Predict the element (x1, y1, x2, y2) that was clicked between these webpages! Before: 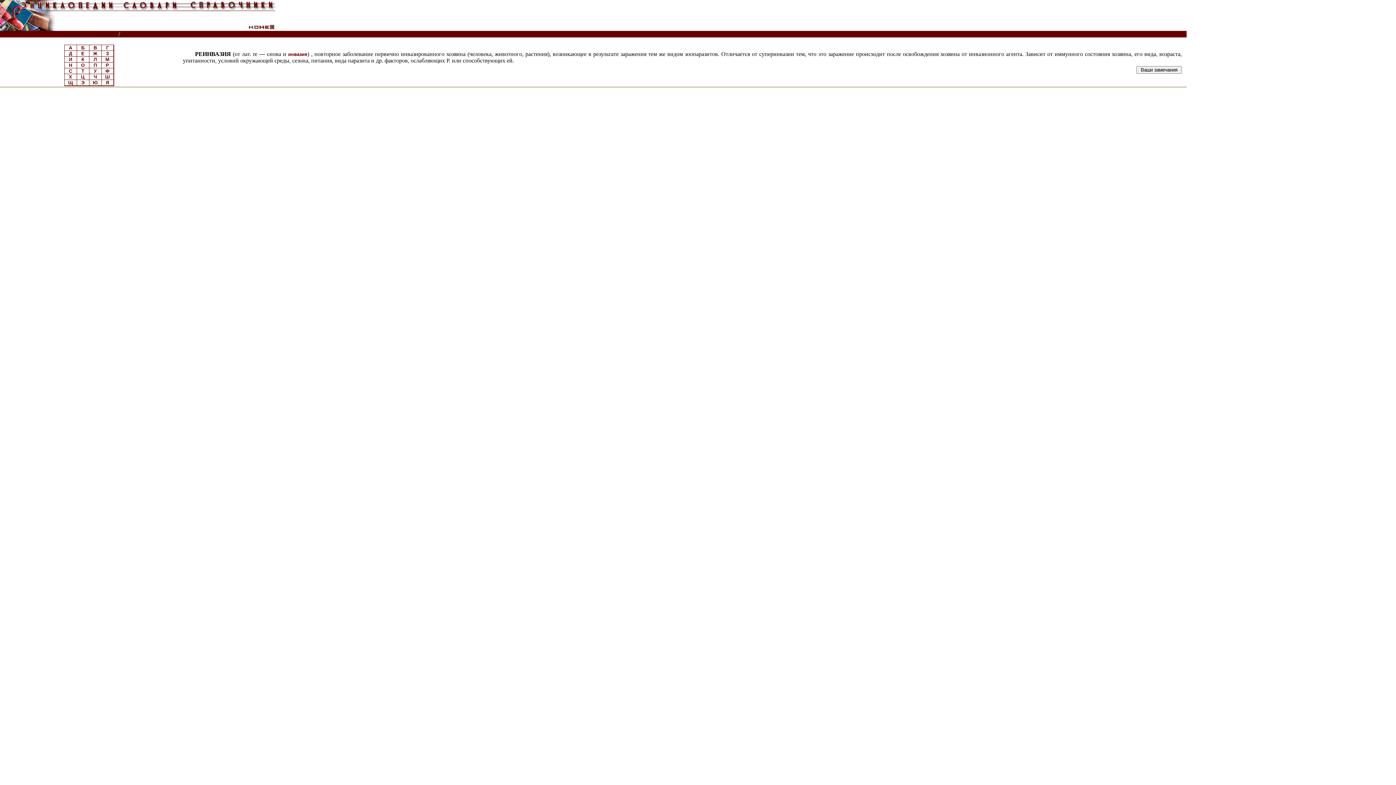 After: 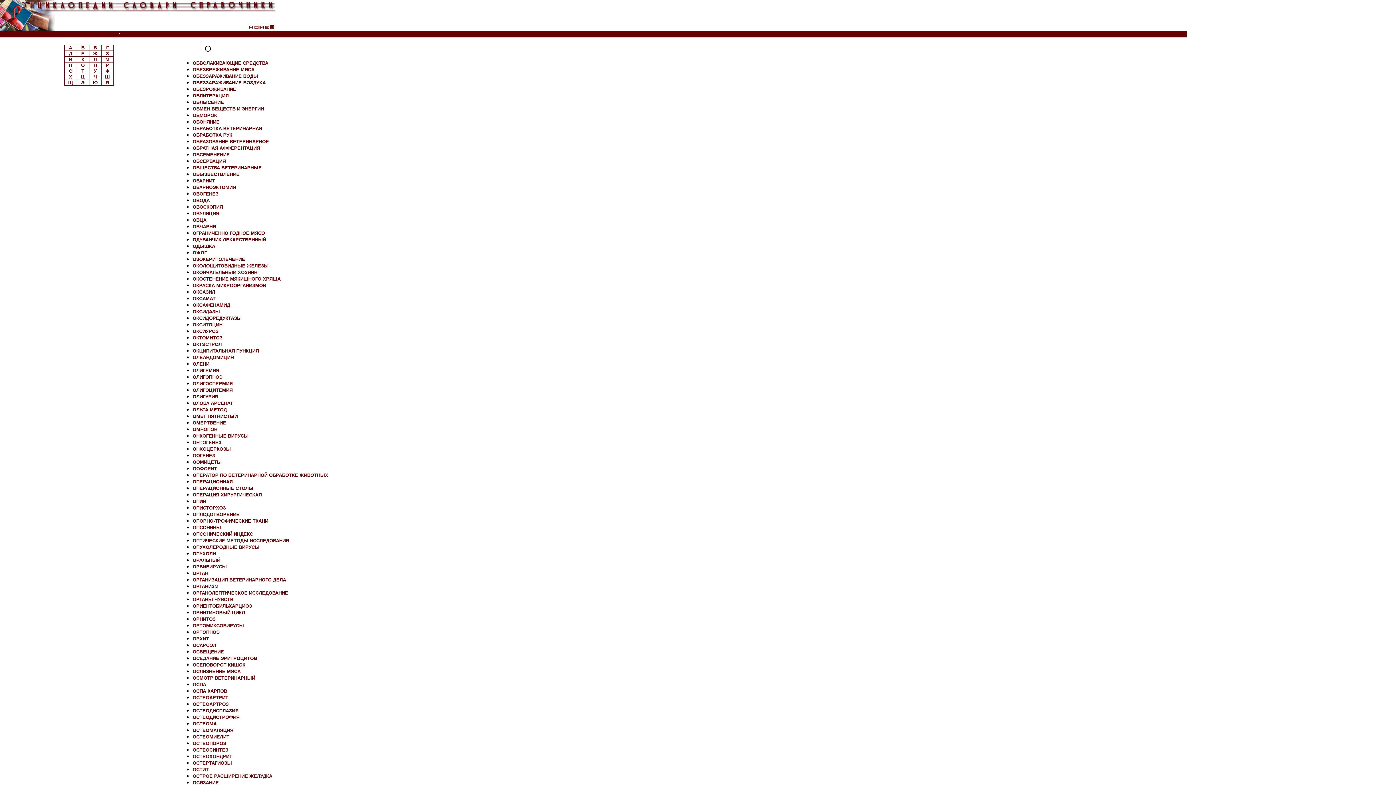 Action: bbox: (81, 62, 84, 68) label: О